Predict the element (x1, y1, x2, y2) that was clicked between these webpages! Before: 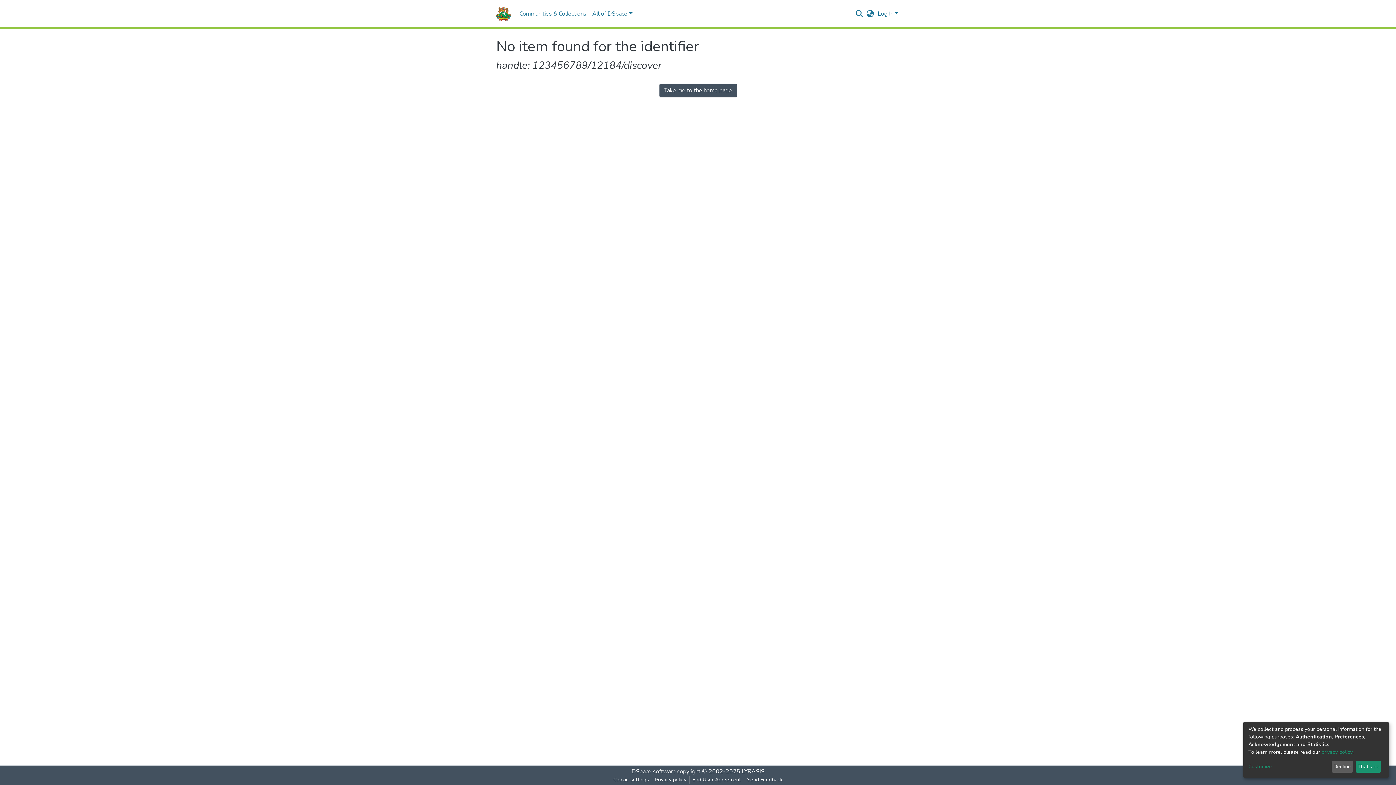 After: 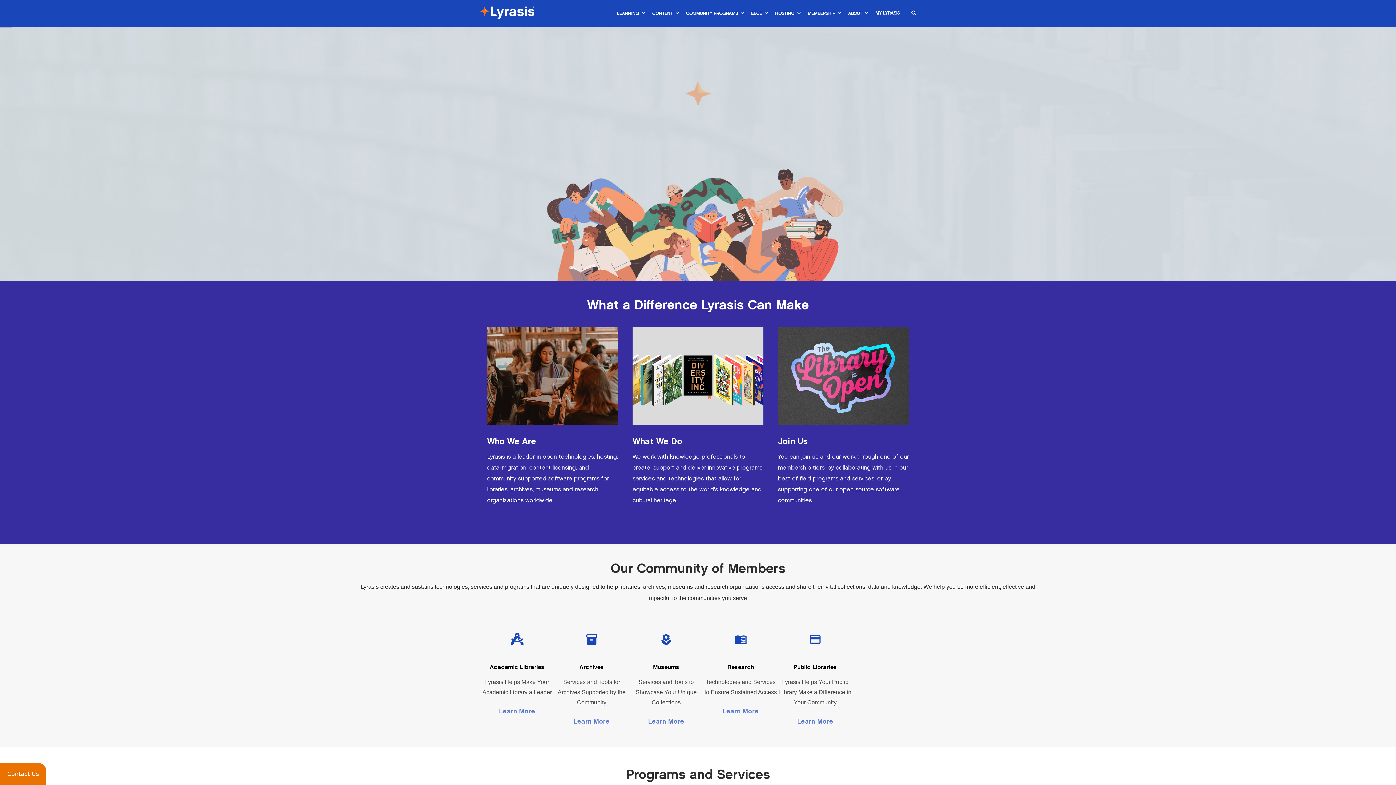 Action: label: LYRASIS bbox: (741, 768, 764, 776)